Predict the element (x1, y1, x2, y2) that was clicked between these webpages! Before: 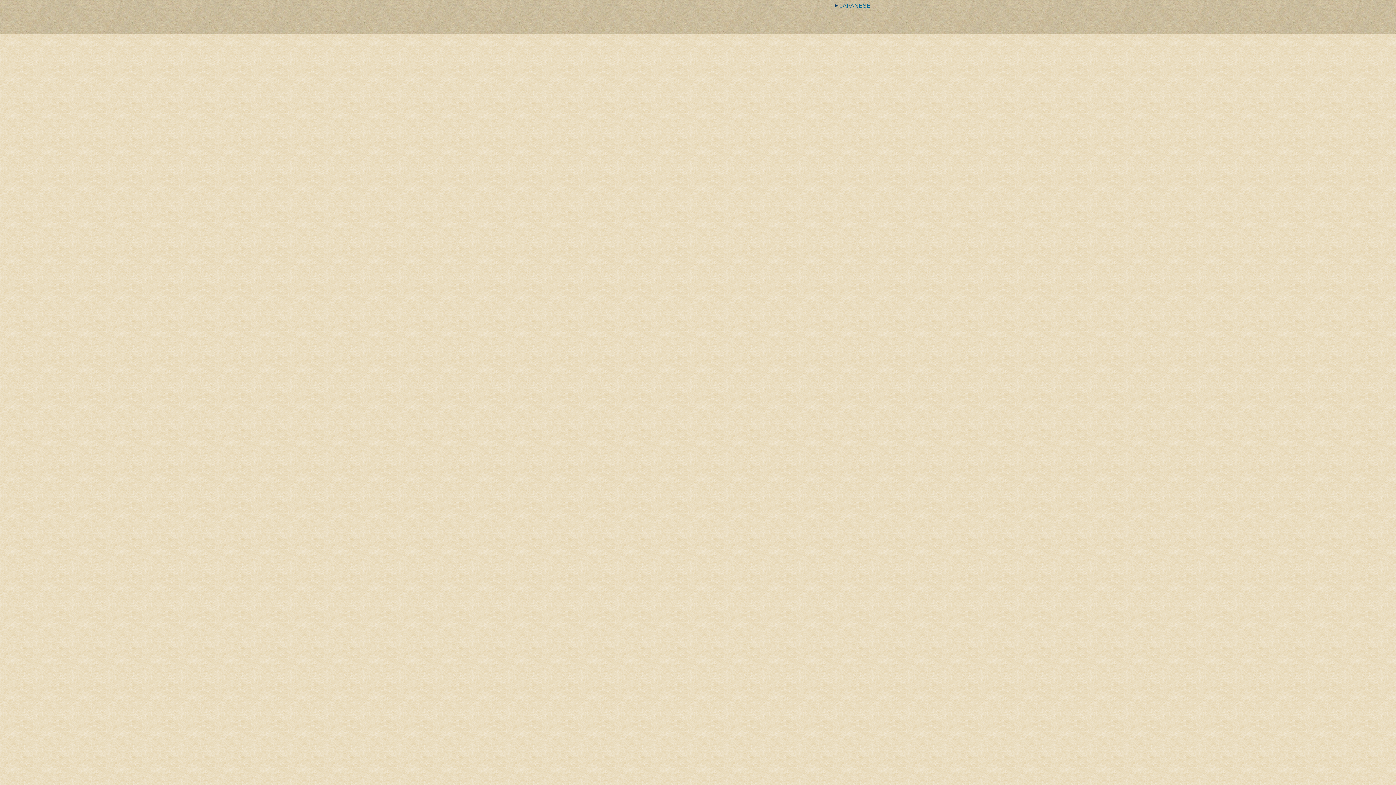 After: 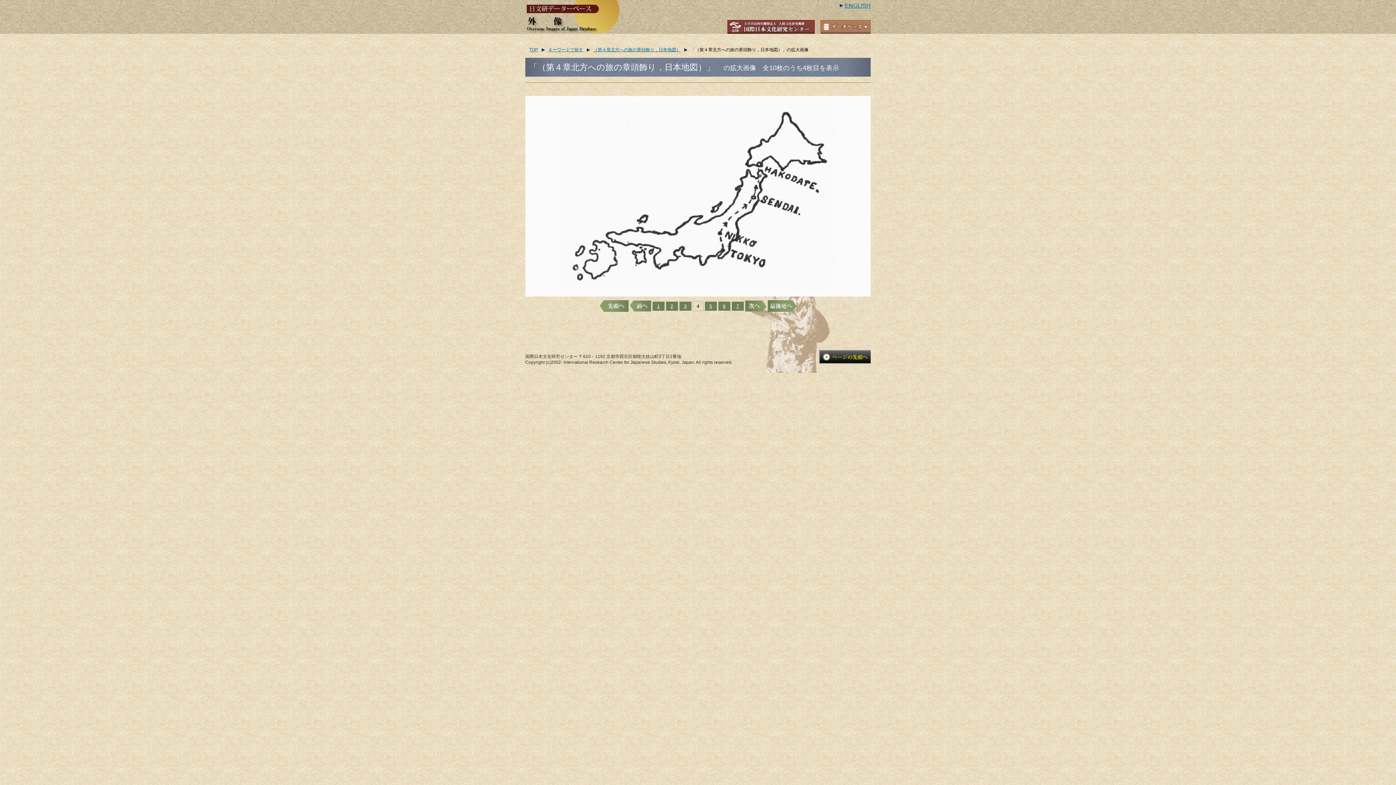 Action: label: JAPANESE bbox: (834, 2, 870, 8)